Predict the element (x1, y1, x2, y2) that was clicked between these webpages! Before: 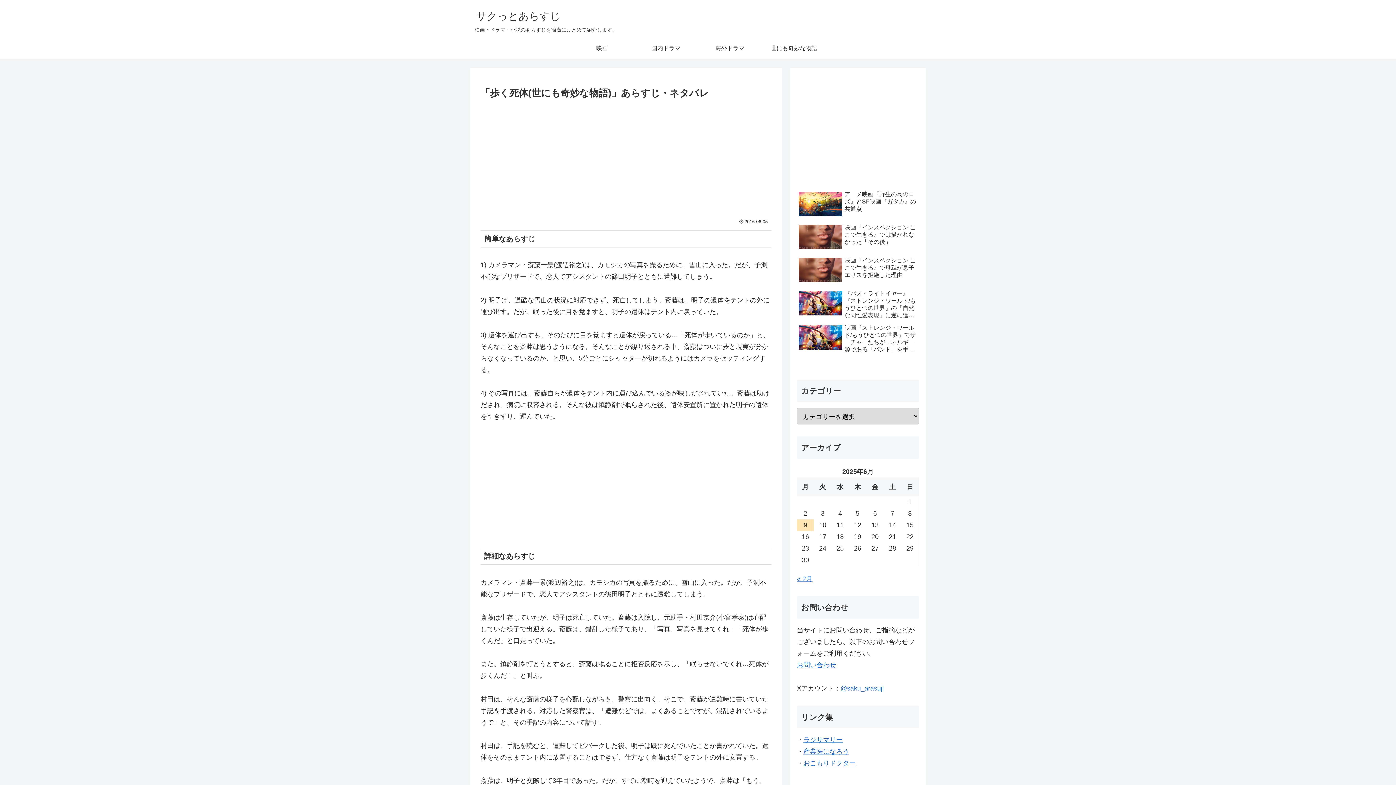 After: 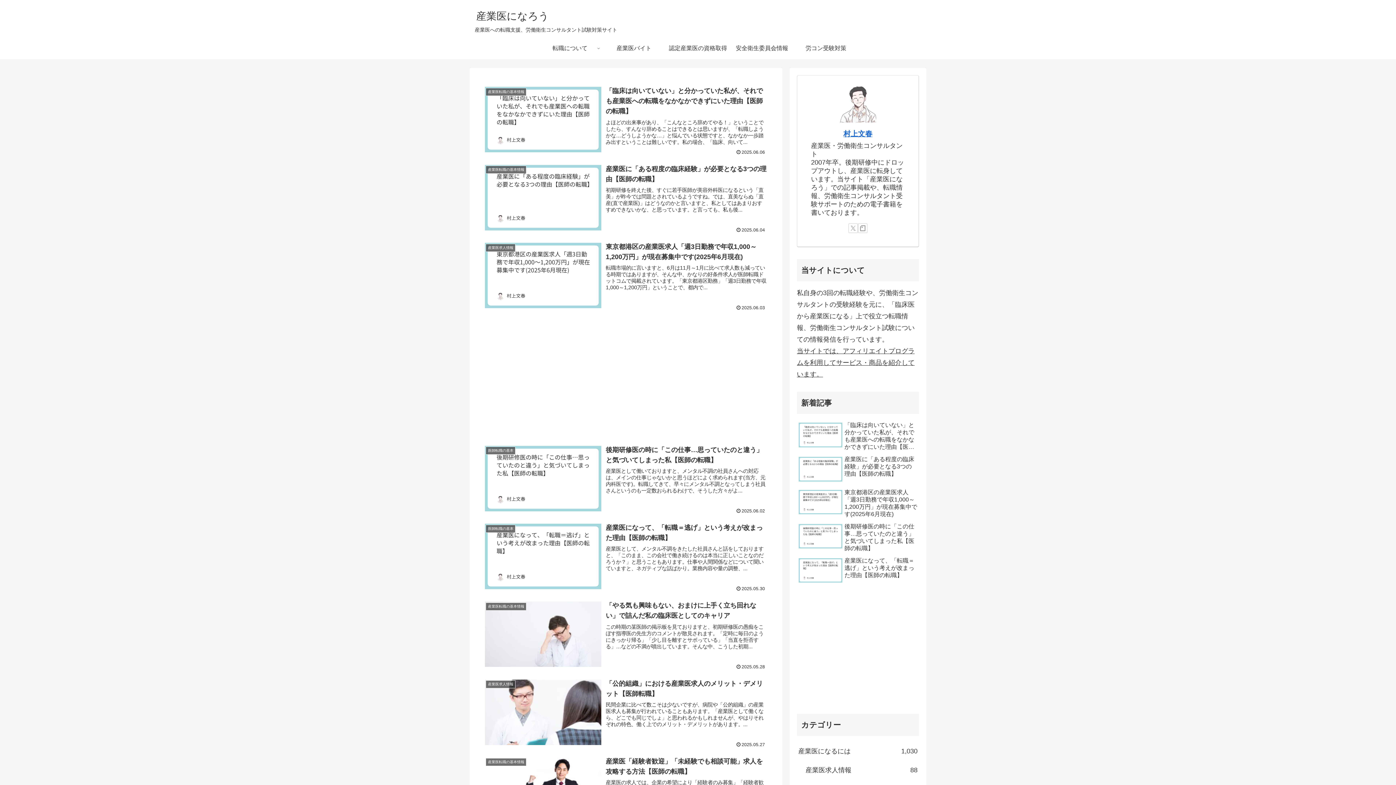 Action: bbox: (803, 748, 849, 755) label: 産業医になろう